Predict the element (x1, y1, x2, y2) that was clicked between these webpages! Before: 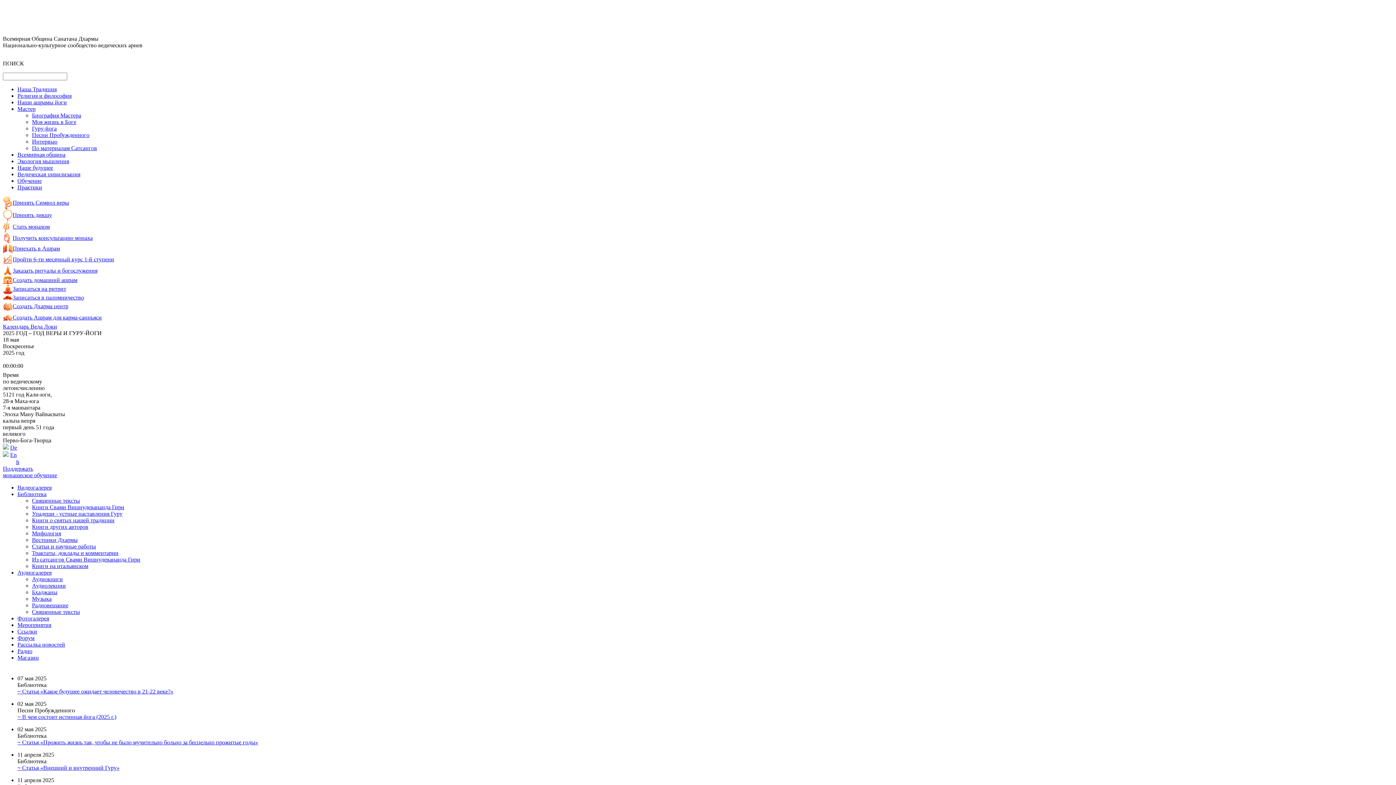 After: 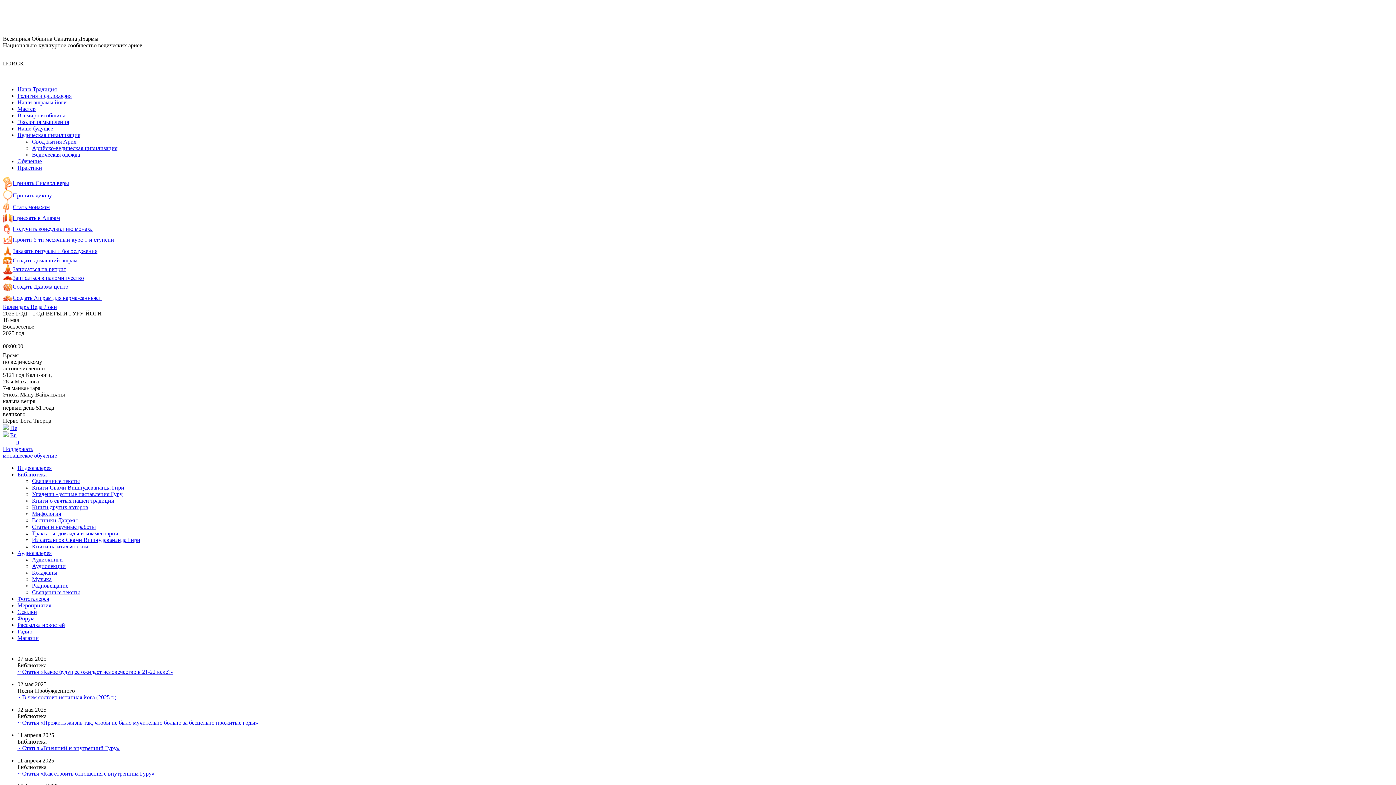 Action: bbox: (17, 171, 80, 177) label: Ведическая цивилизация